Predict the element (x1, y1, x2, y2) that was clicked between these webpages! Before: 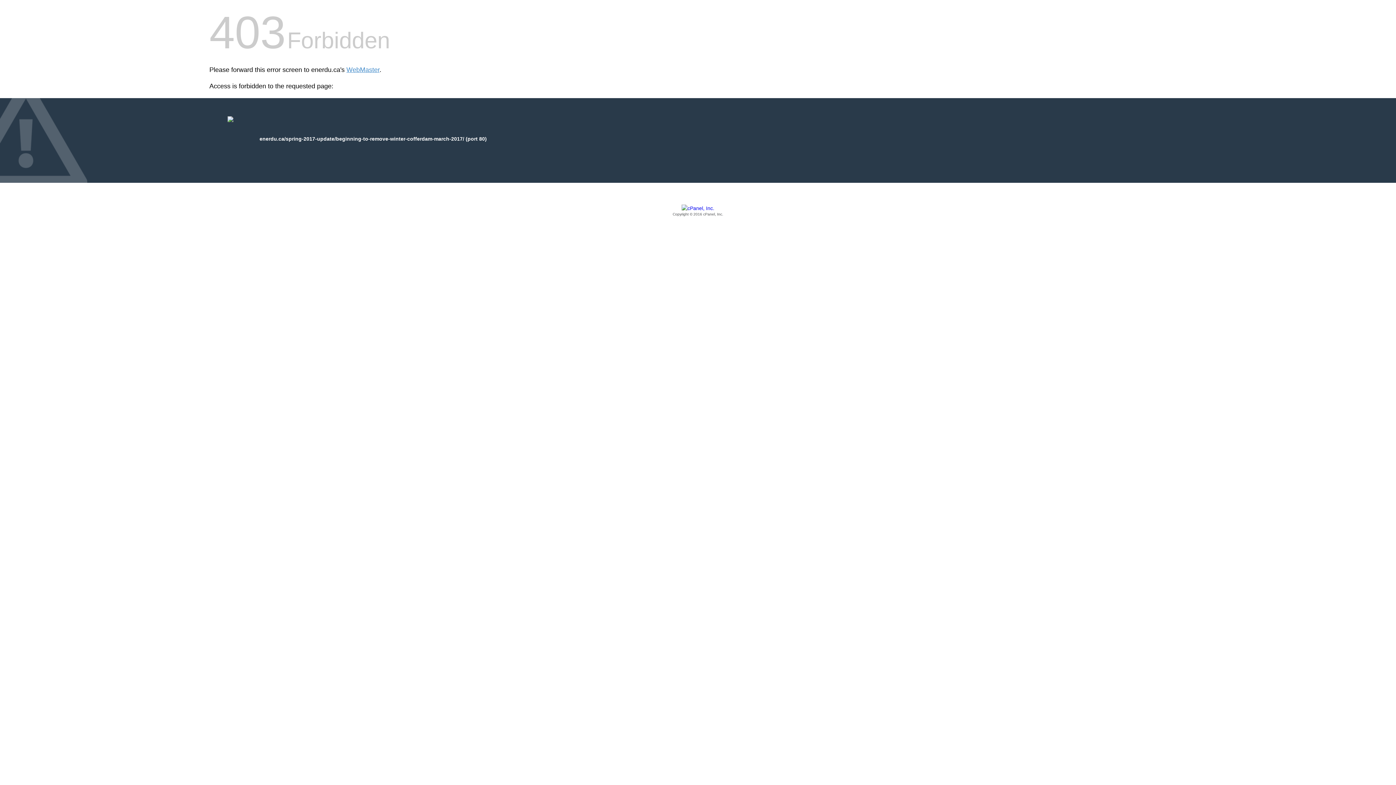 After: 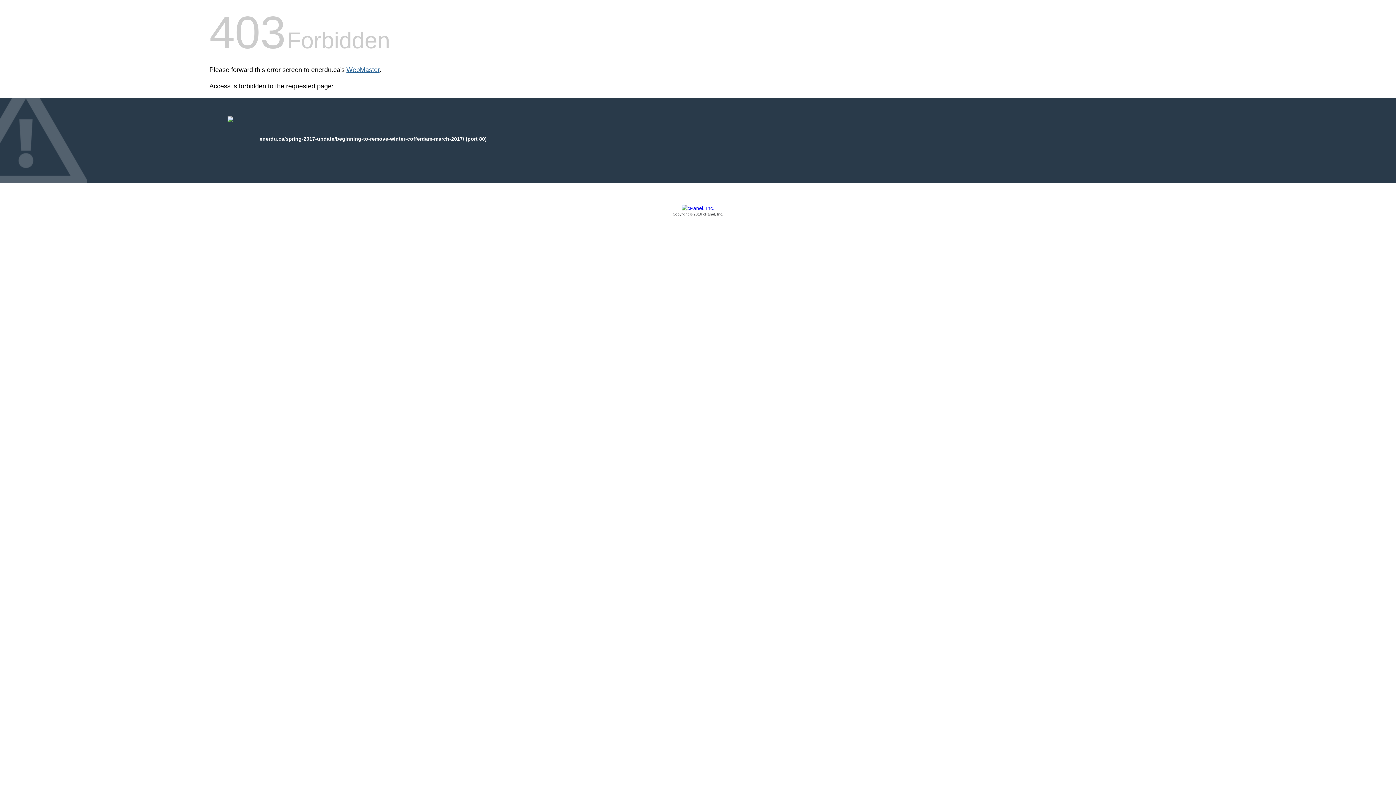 Action: bbox: (346, 66, 379, 73) label: WebMaster